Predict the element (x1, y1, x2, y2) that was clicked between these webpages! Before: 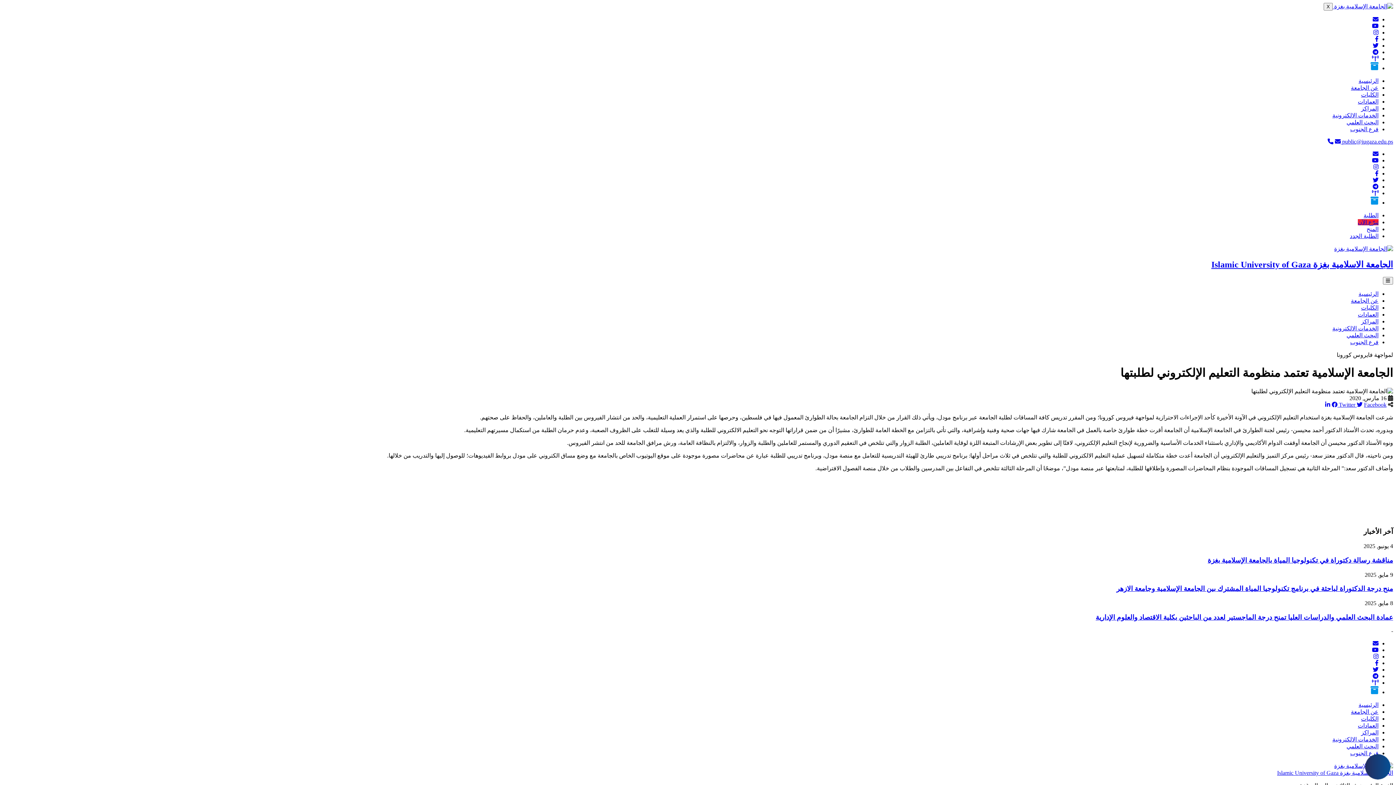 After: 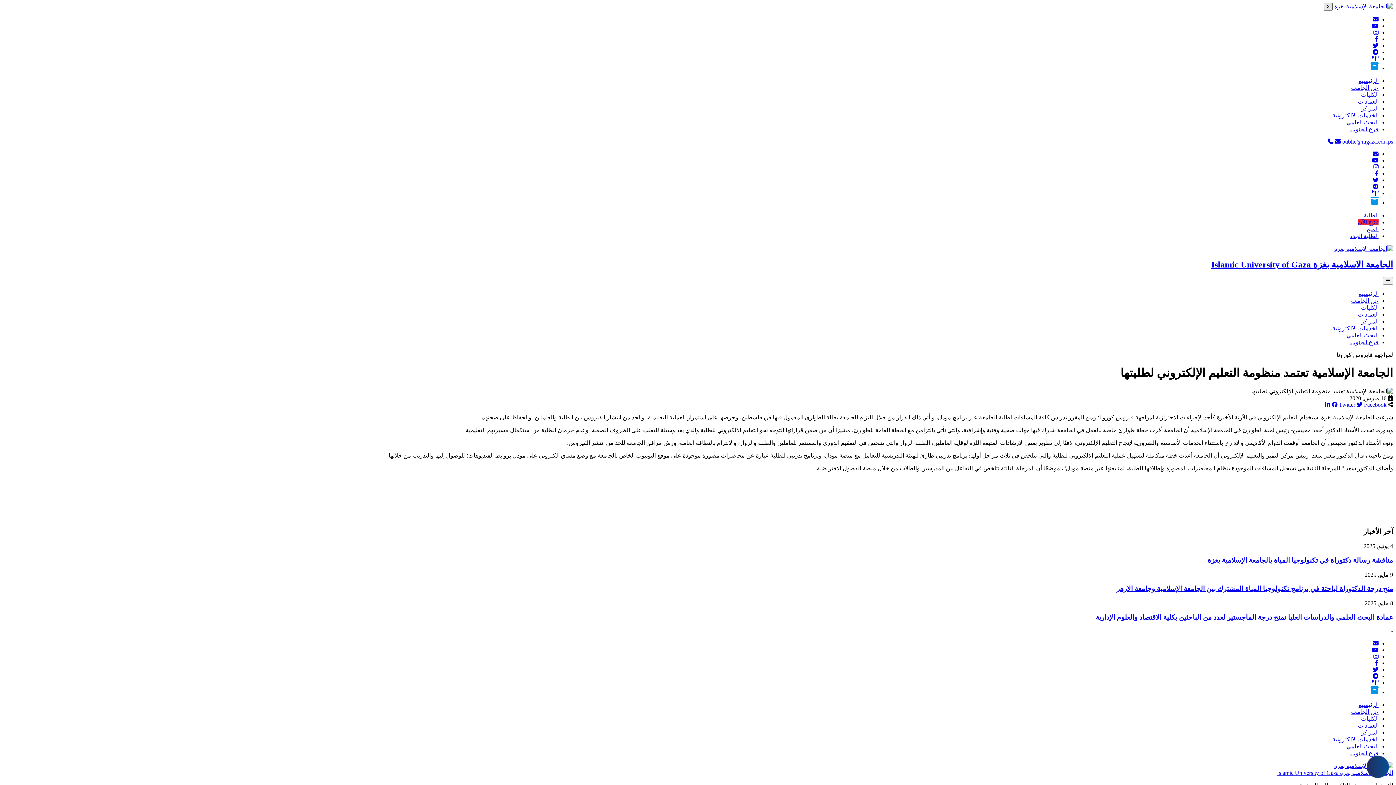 Action: bbox: (1324, 2, 1333, 10) label: X